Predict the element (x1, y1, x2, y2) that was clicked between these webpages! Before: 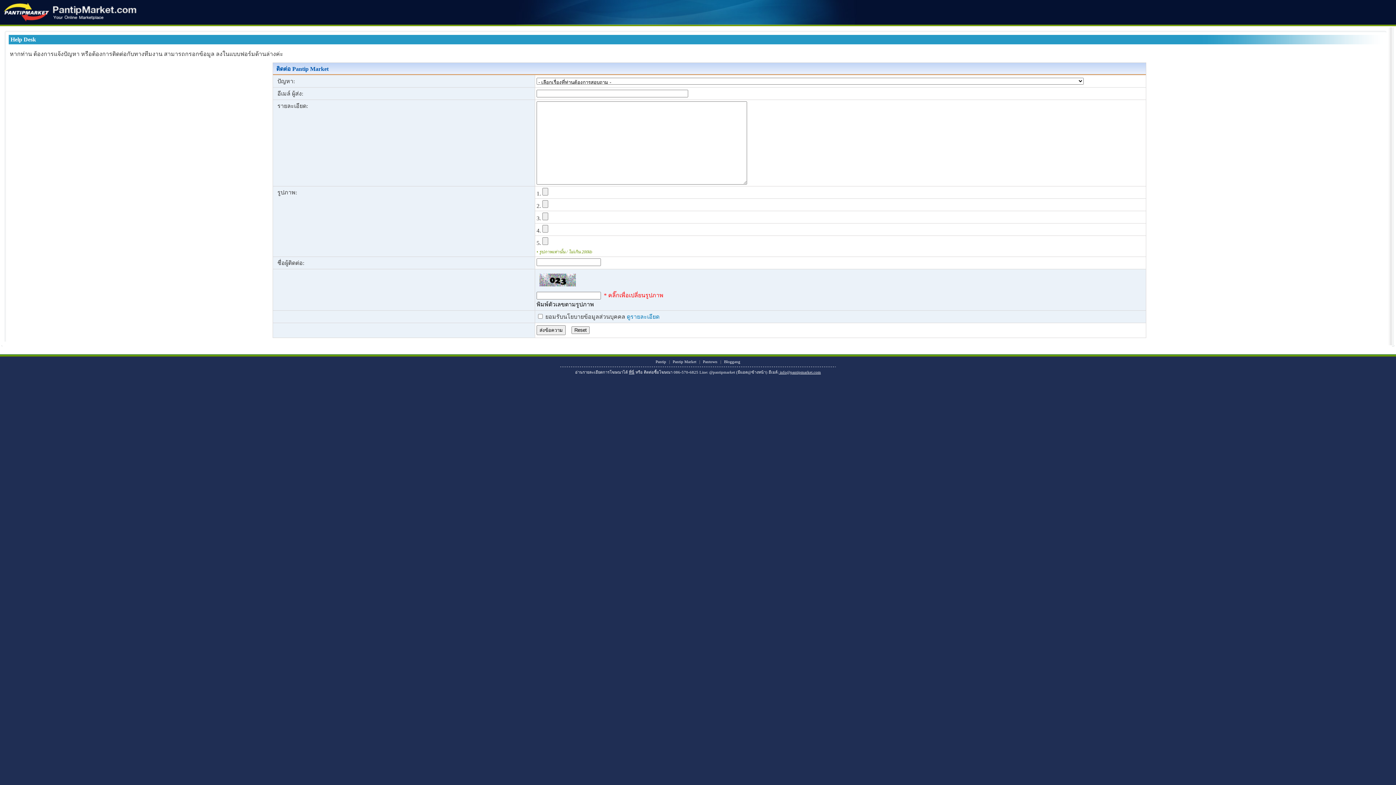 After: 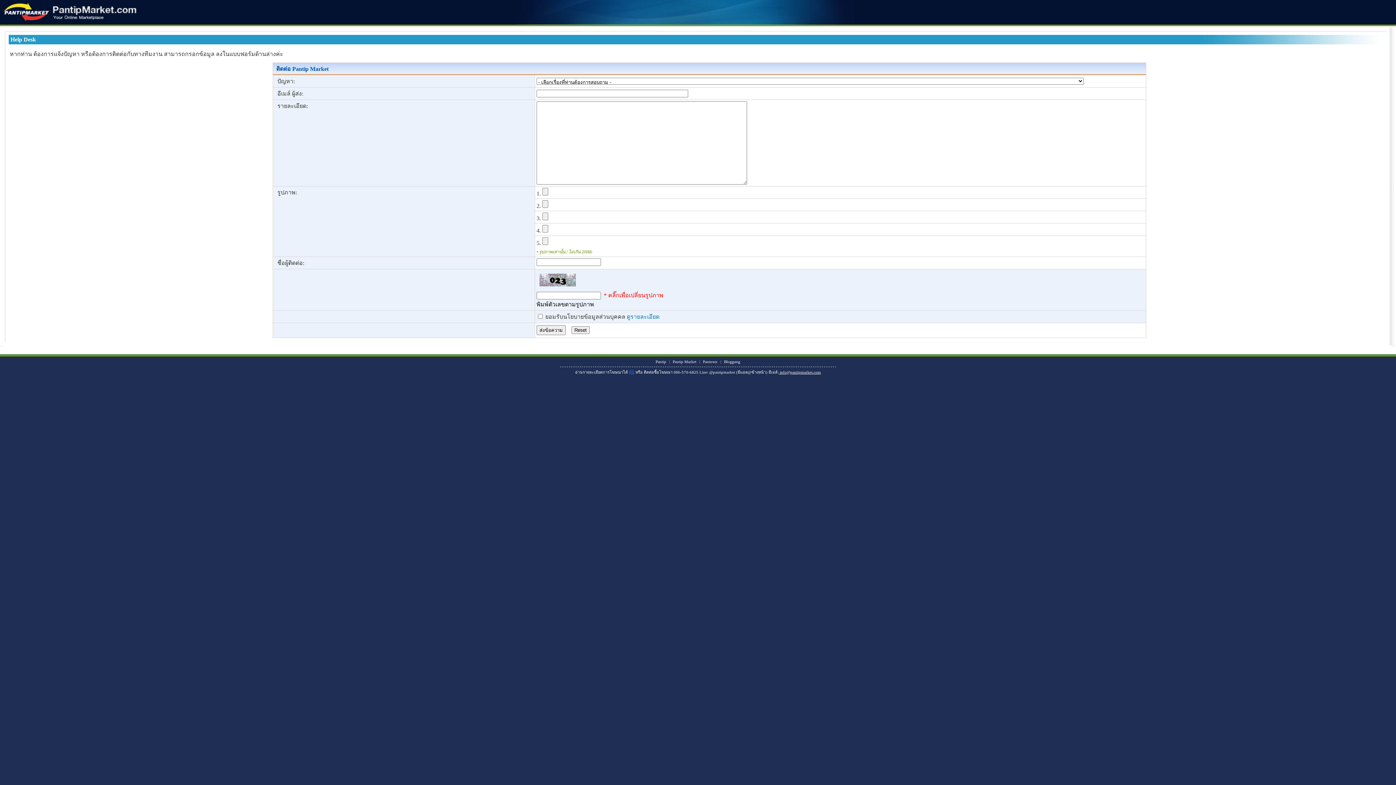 Action: bbox: (629, 370, 634, 374) label: ที่นี่